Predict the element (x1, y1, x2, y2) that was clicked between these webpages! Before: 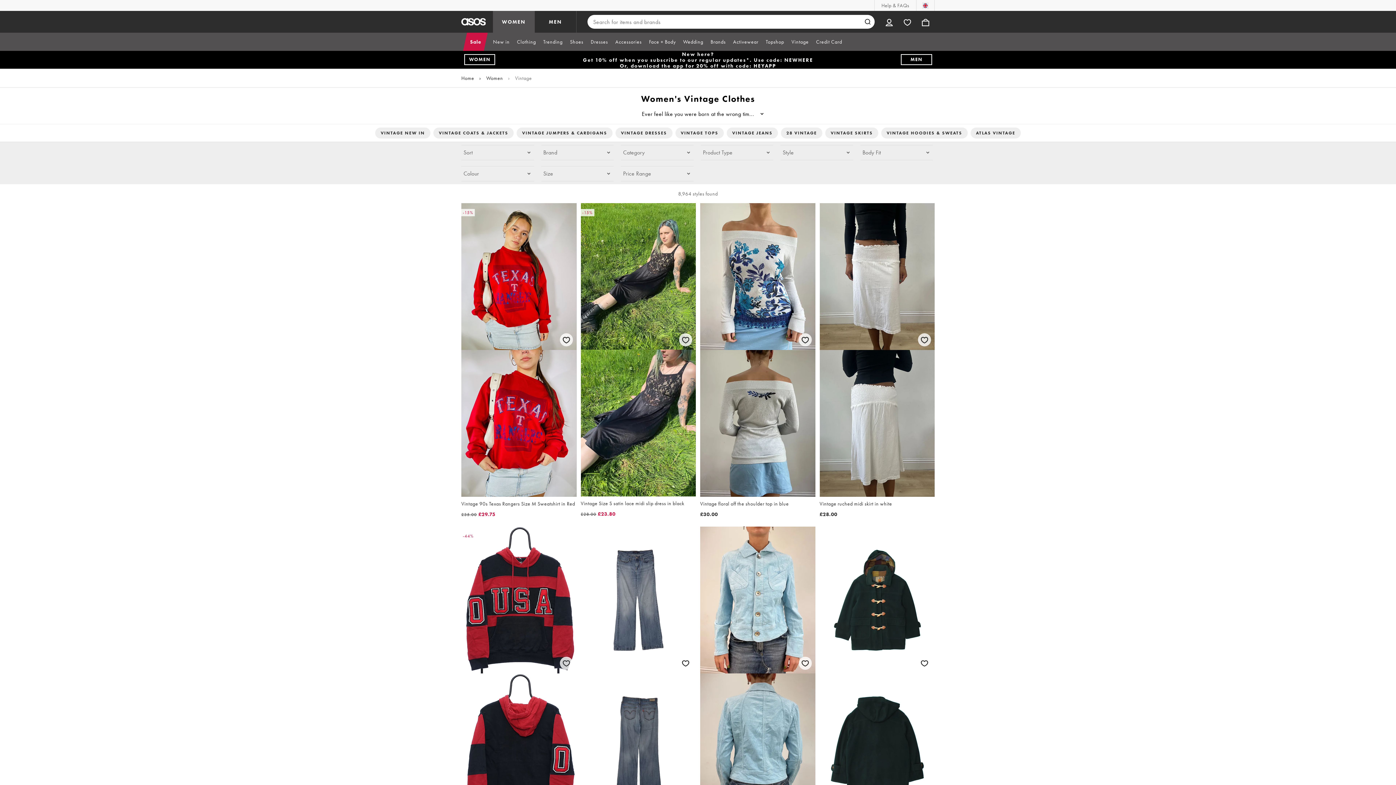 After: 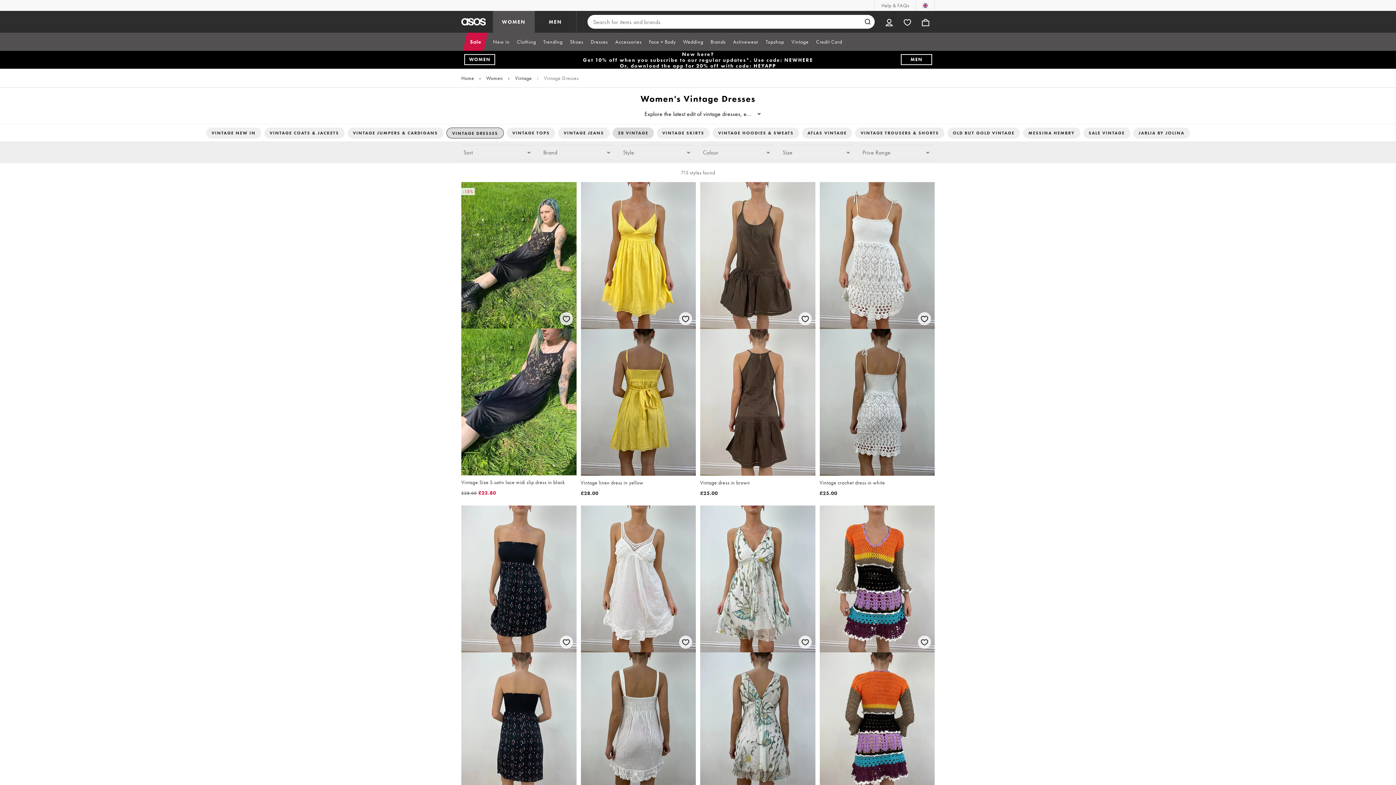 Action: bbox: (615, 127, 672, 138) label: VINTAGE DRESSES